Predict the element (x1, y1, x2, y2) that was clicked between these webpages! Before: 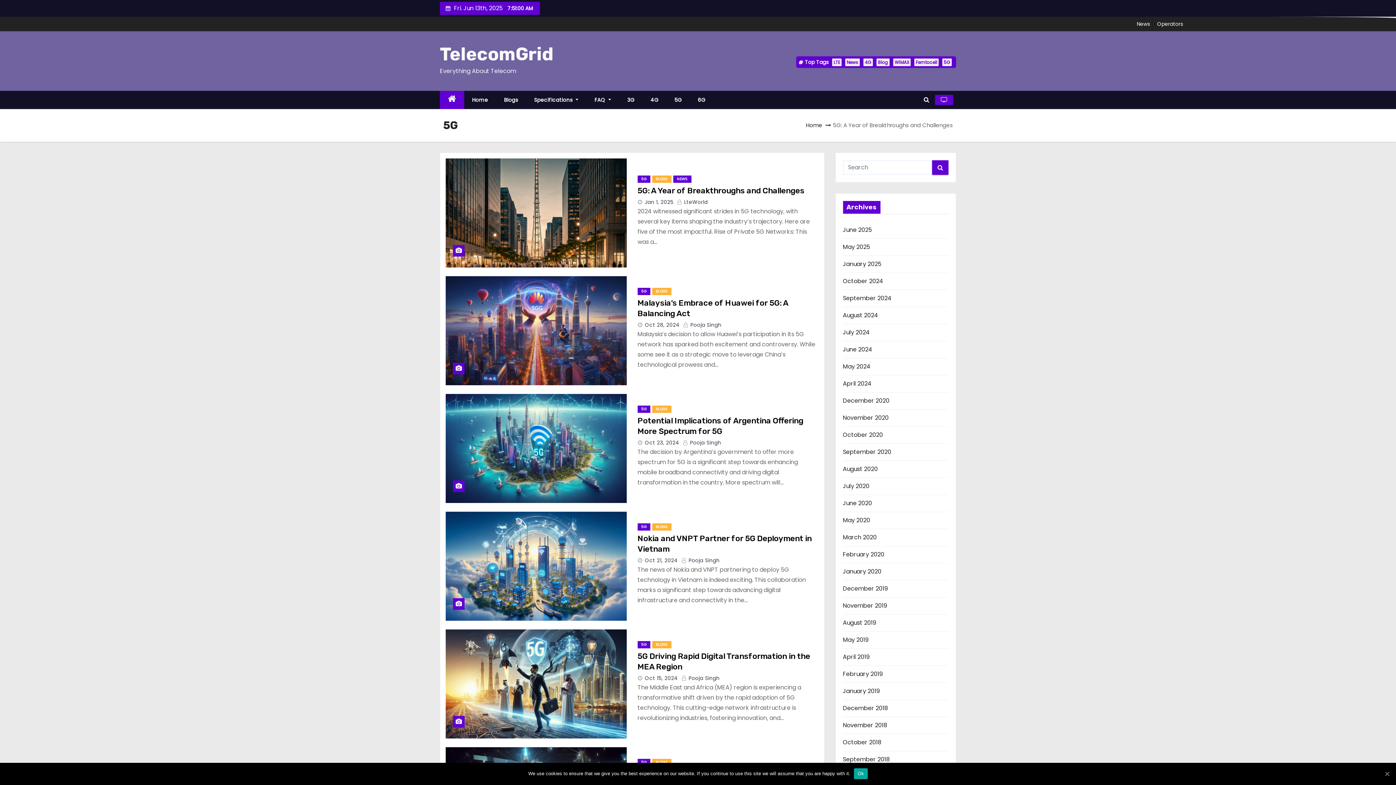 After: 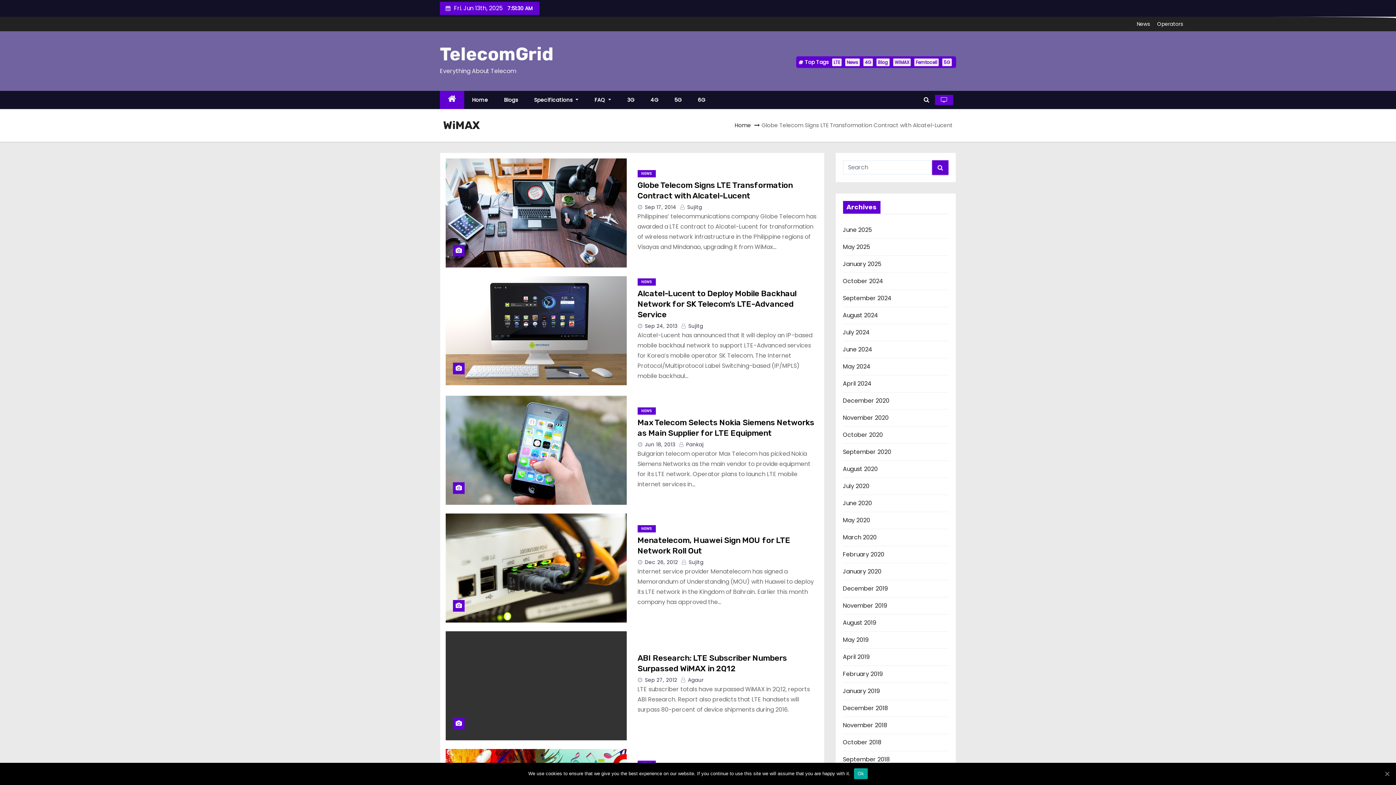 Action: label: WiMAX bbox: (893, 58, 910, 66)